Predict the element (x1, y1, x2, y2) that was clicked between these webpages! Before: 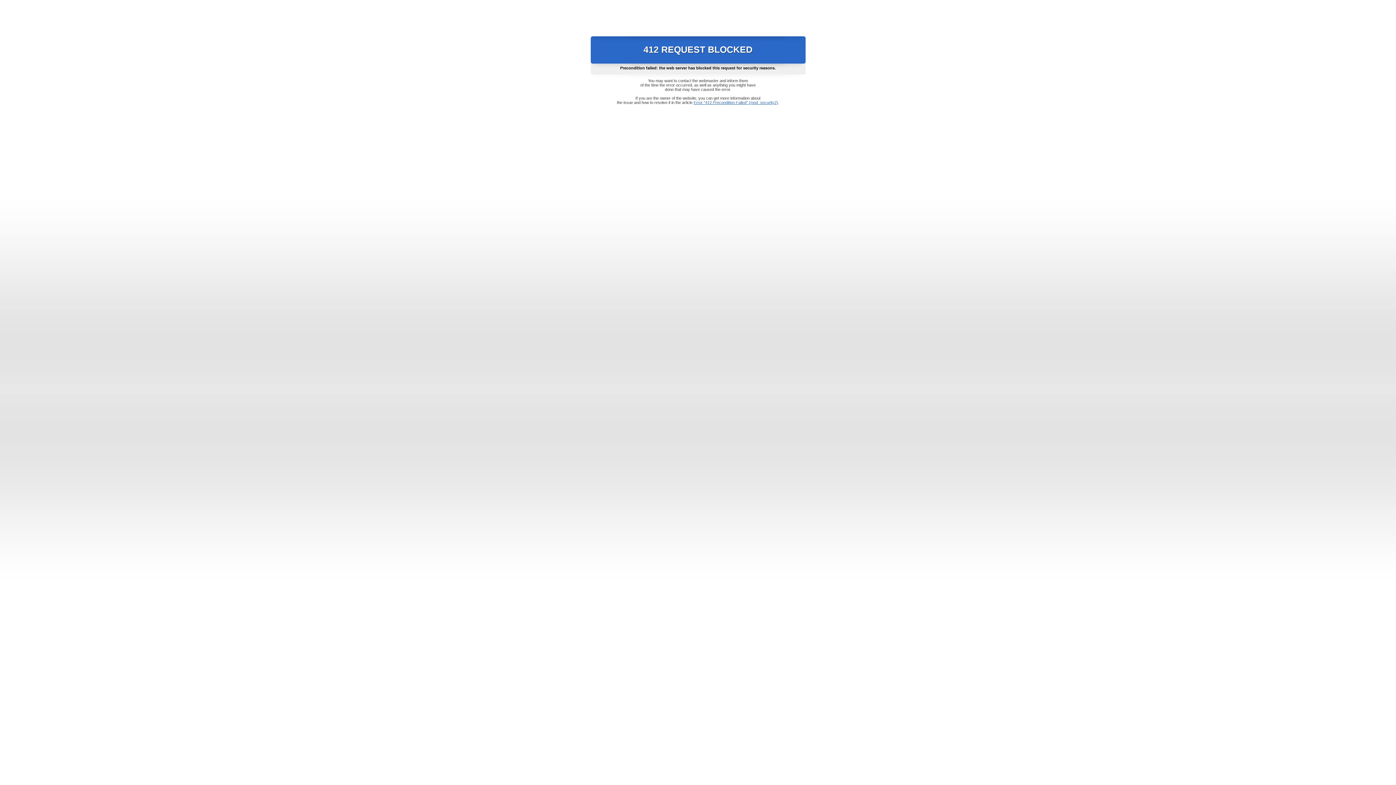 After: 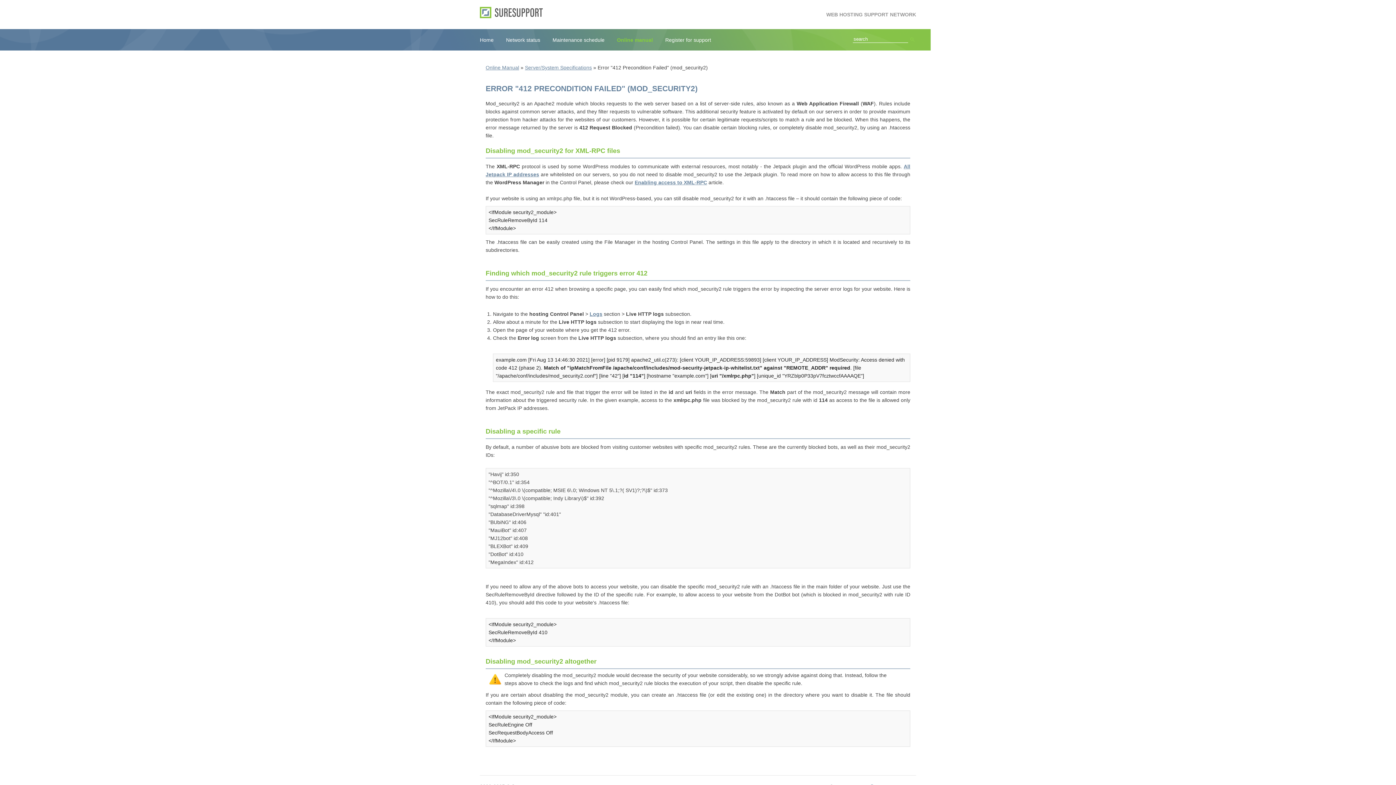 Action: label: Error "412 Precondition Failed" (mod_security2) bbox: (693, 100, 778, 104)